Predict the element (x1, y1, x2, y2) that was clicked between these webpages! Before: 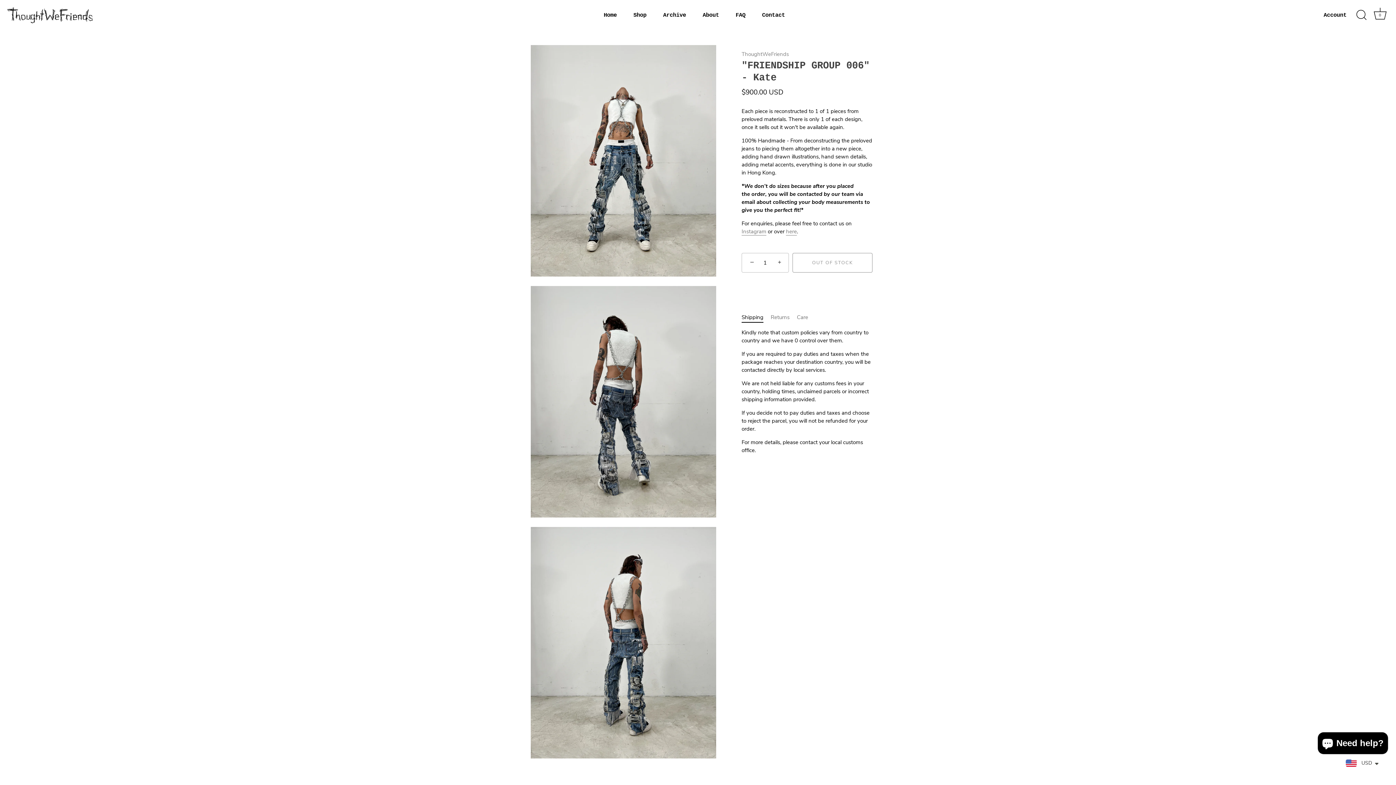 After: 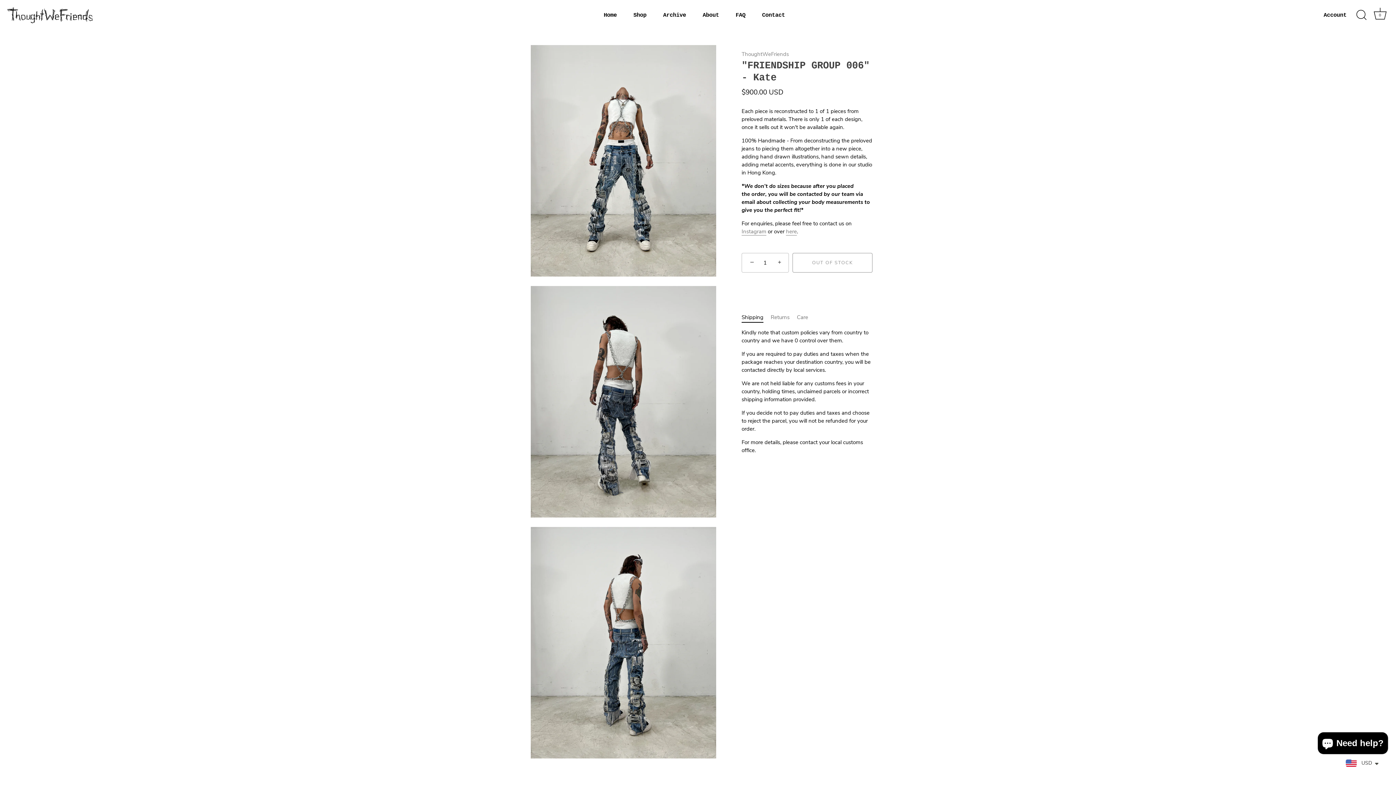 Action: bbox: (743, 254, 759, 270) label: −